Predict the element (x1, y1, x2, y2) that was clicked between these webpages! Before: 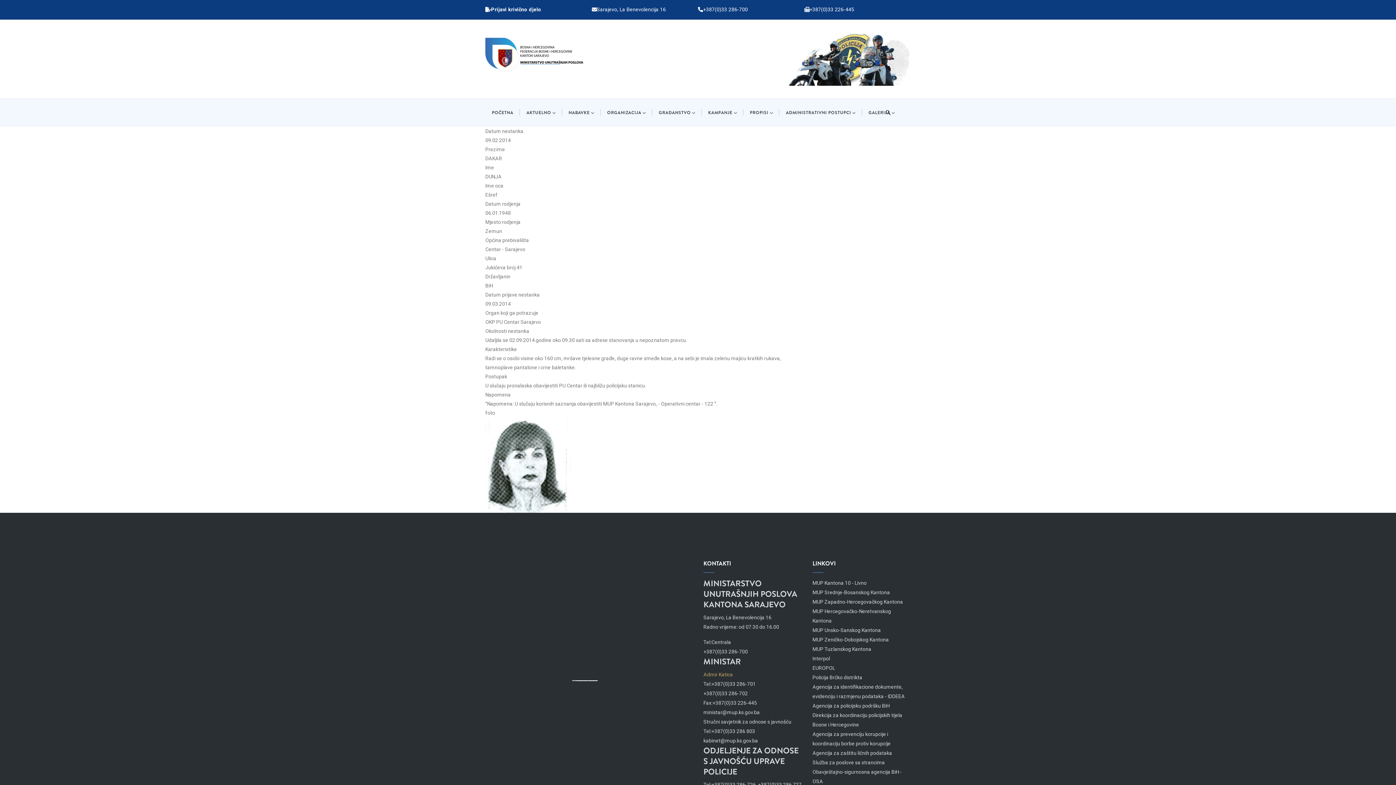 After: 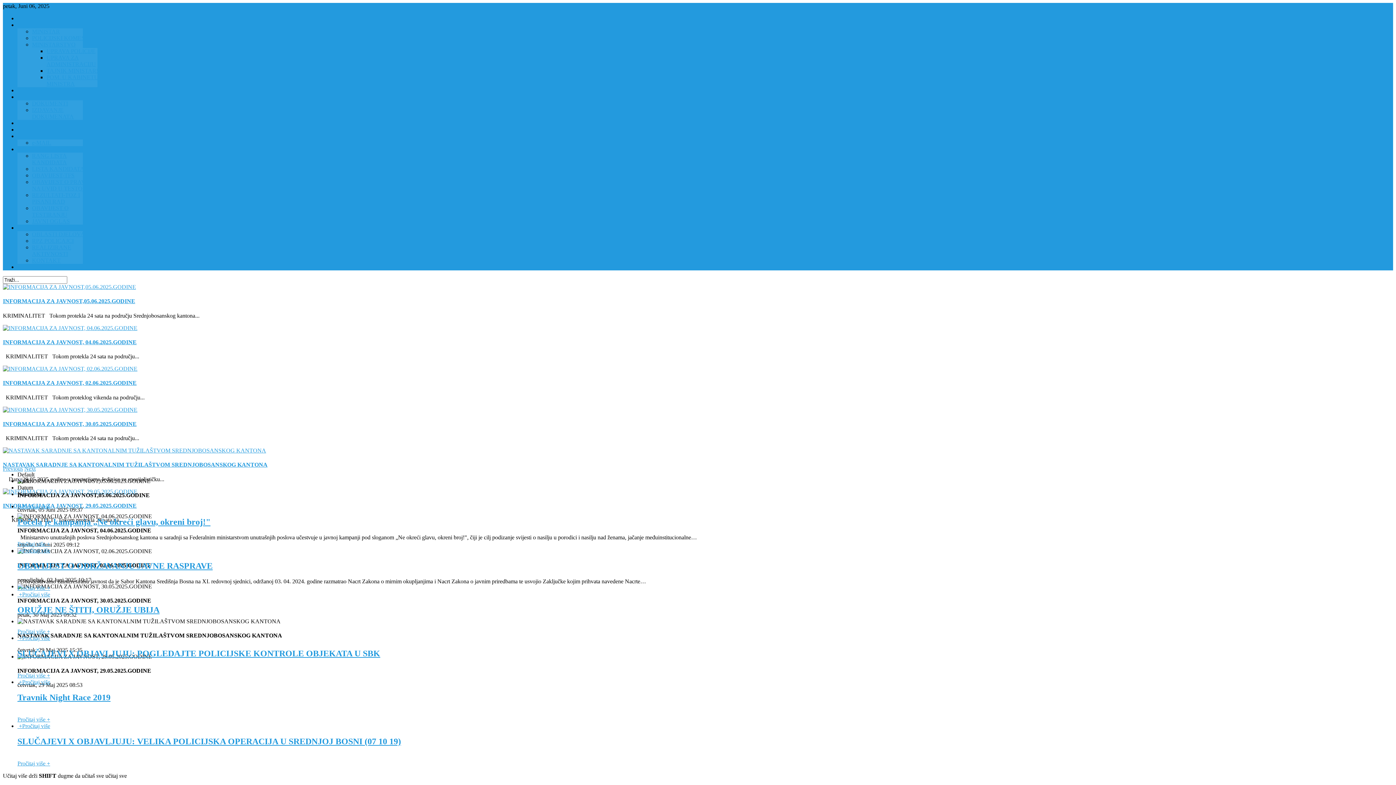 Action: label: MUP Srednje-Bosanskog Kantona bbox: (812, 589, 890, 595)